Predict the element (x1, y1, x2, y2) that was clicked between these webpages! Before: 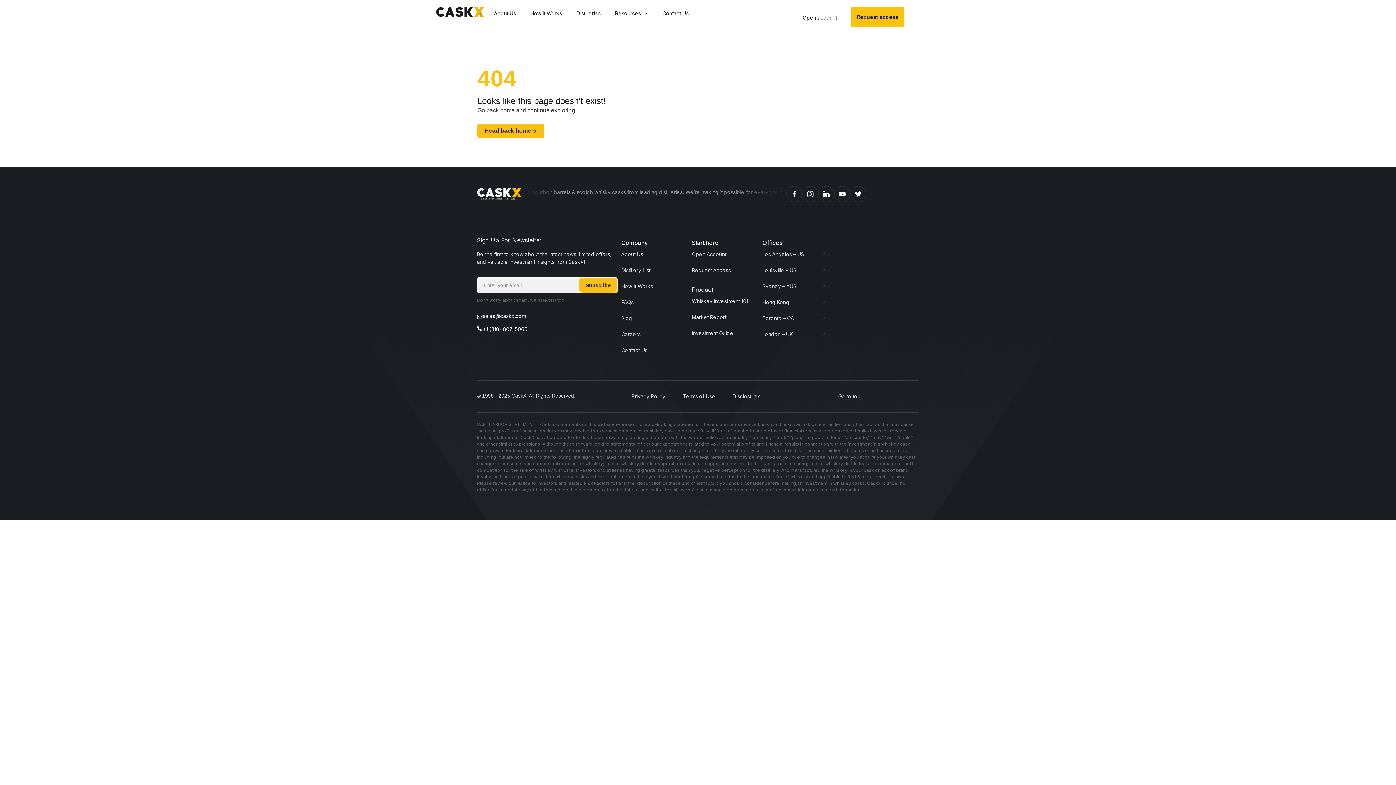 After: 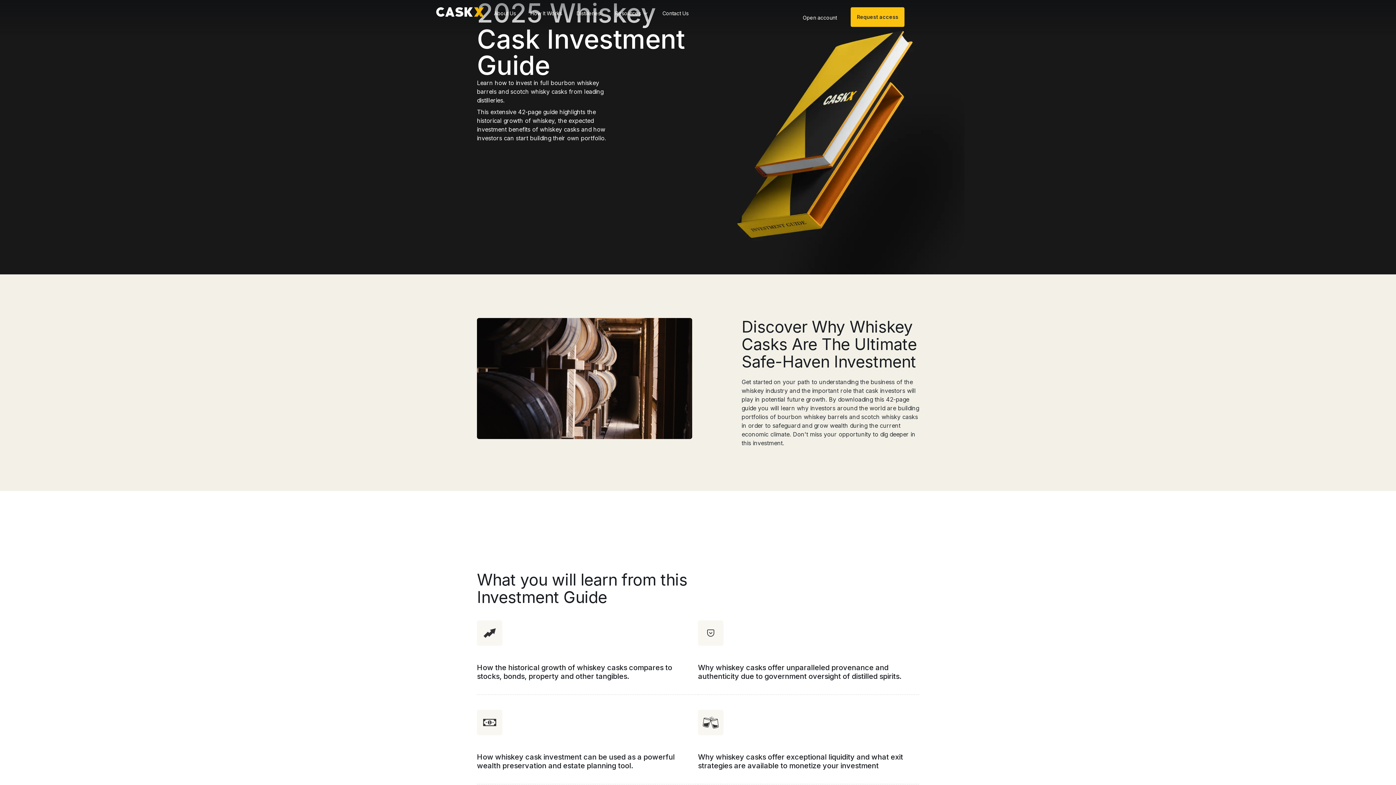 Action: bbox: (692, 325, 755, 341) label: Investment Guide